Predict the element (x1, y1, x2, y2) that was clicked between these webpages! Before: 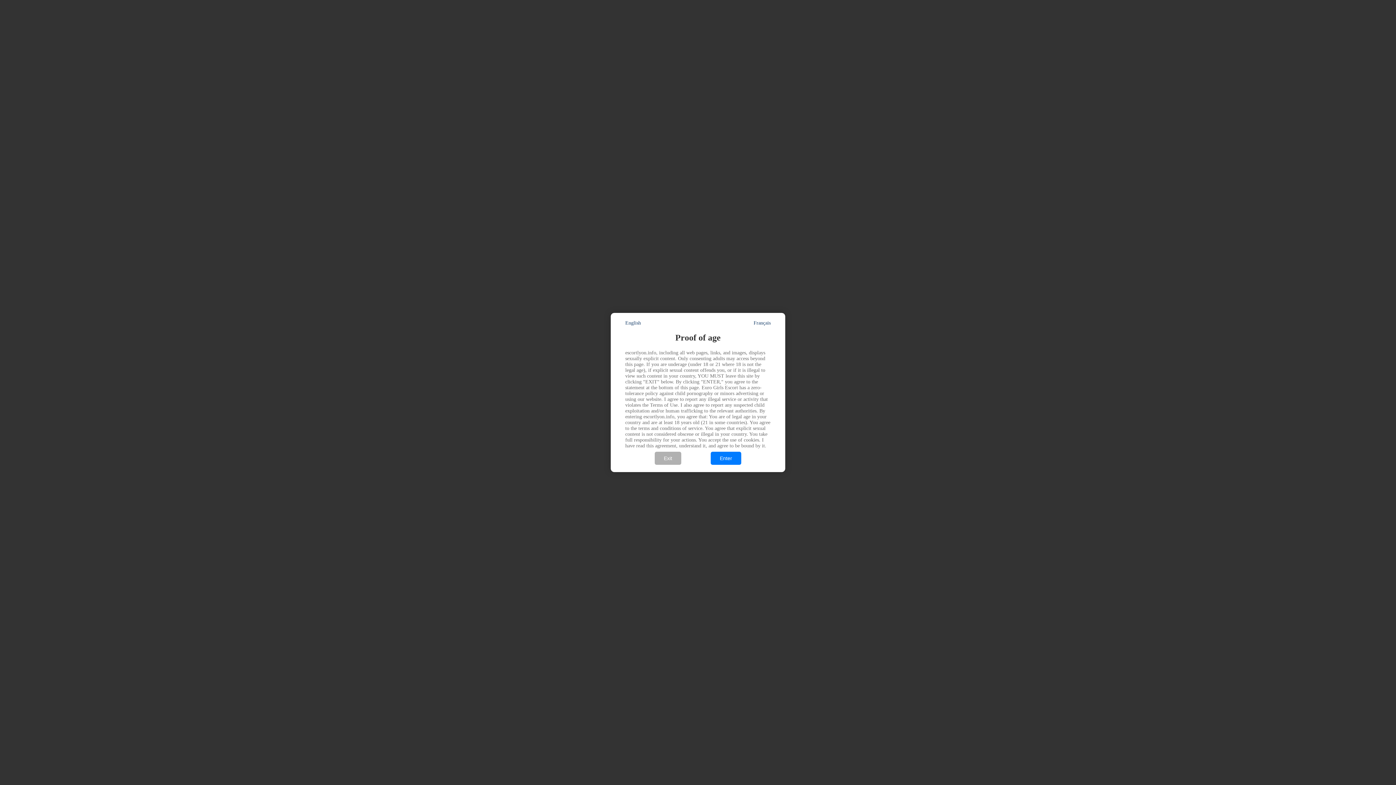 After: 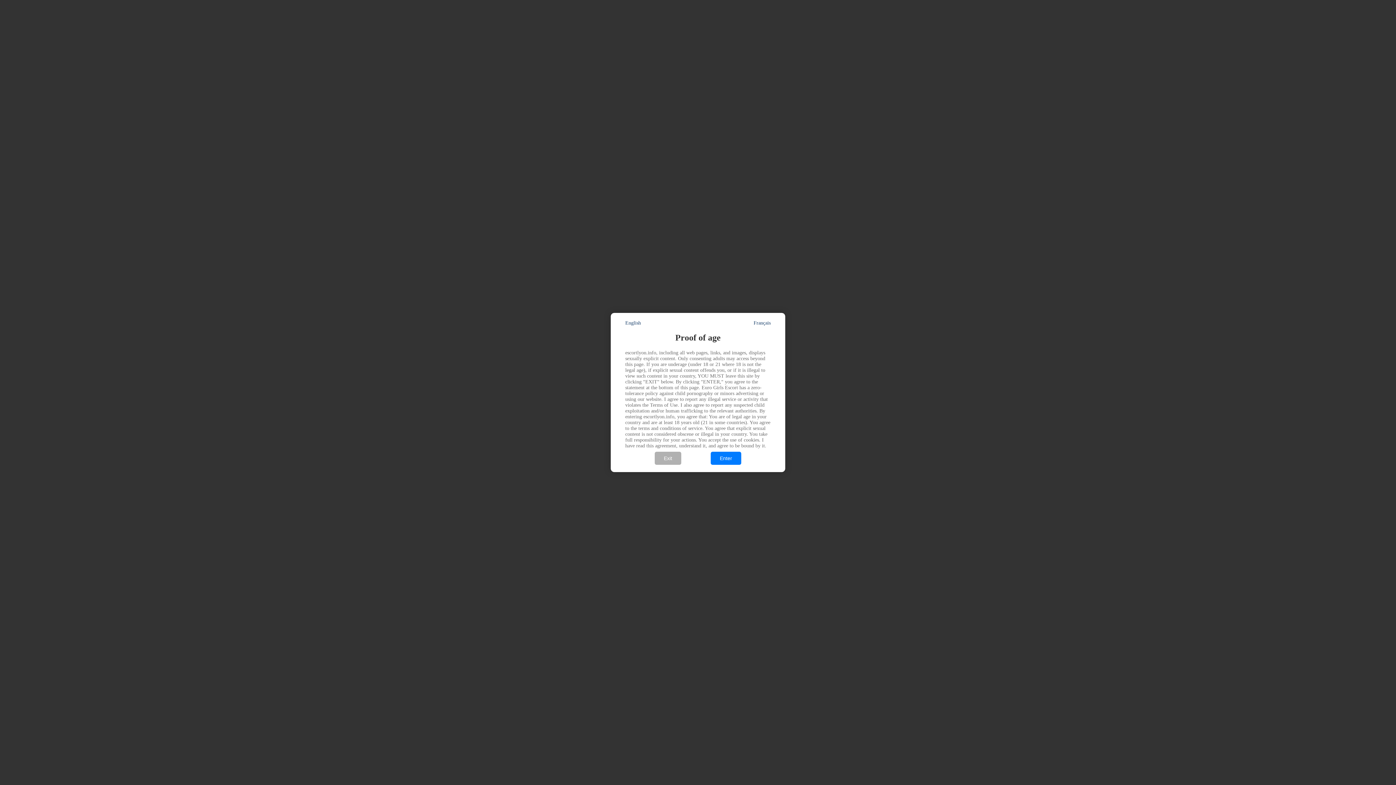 Action: label: English bbox: (625, 320, 641, 326)